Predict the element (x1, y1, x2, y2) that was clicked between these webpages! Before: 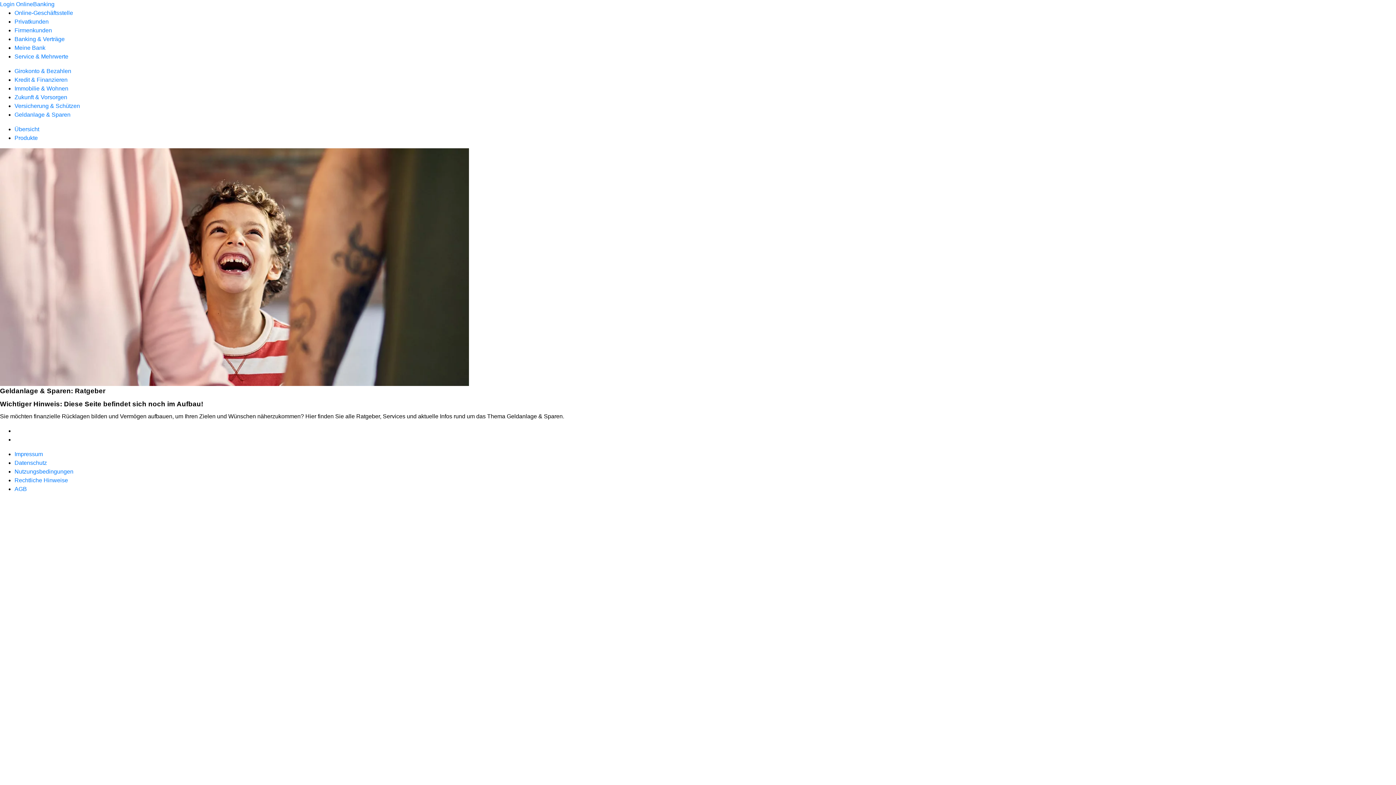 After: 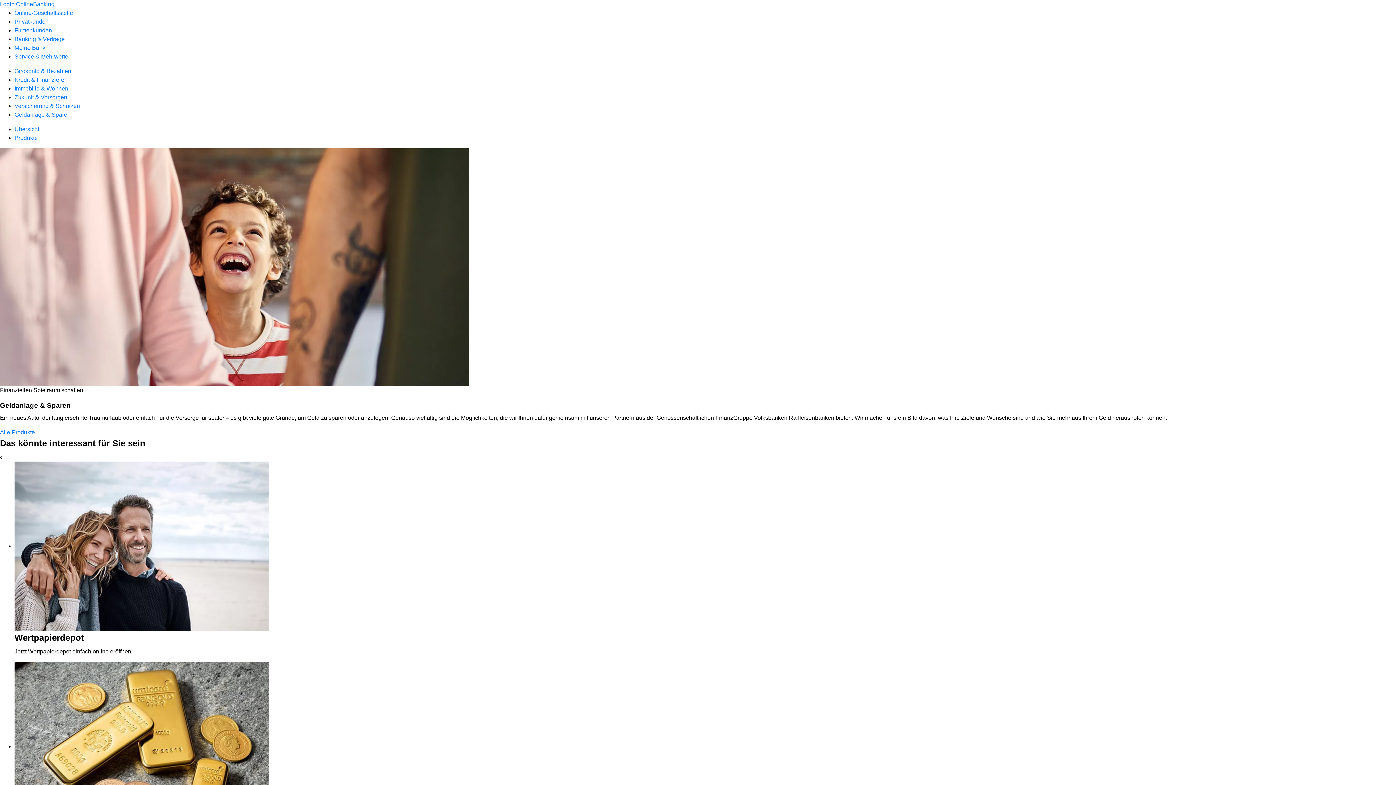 Action: label: Übersicht bbox: (14, 126, 39, 132)